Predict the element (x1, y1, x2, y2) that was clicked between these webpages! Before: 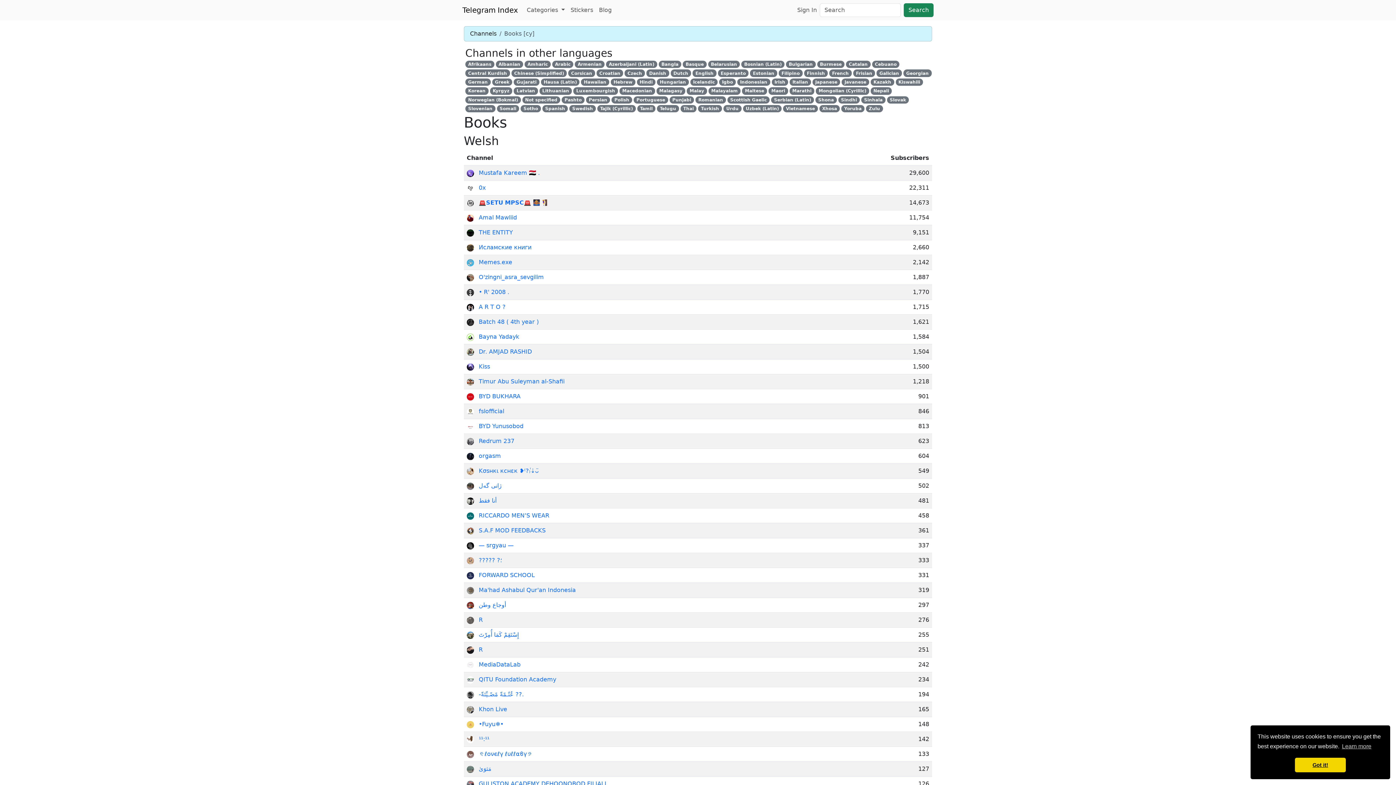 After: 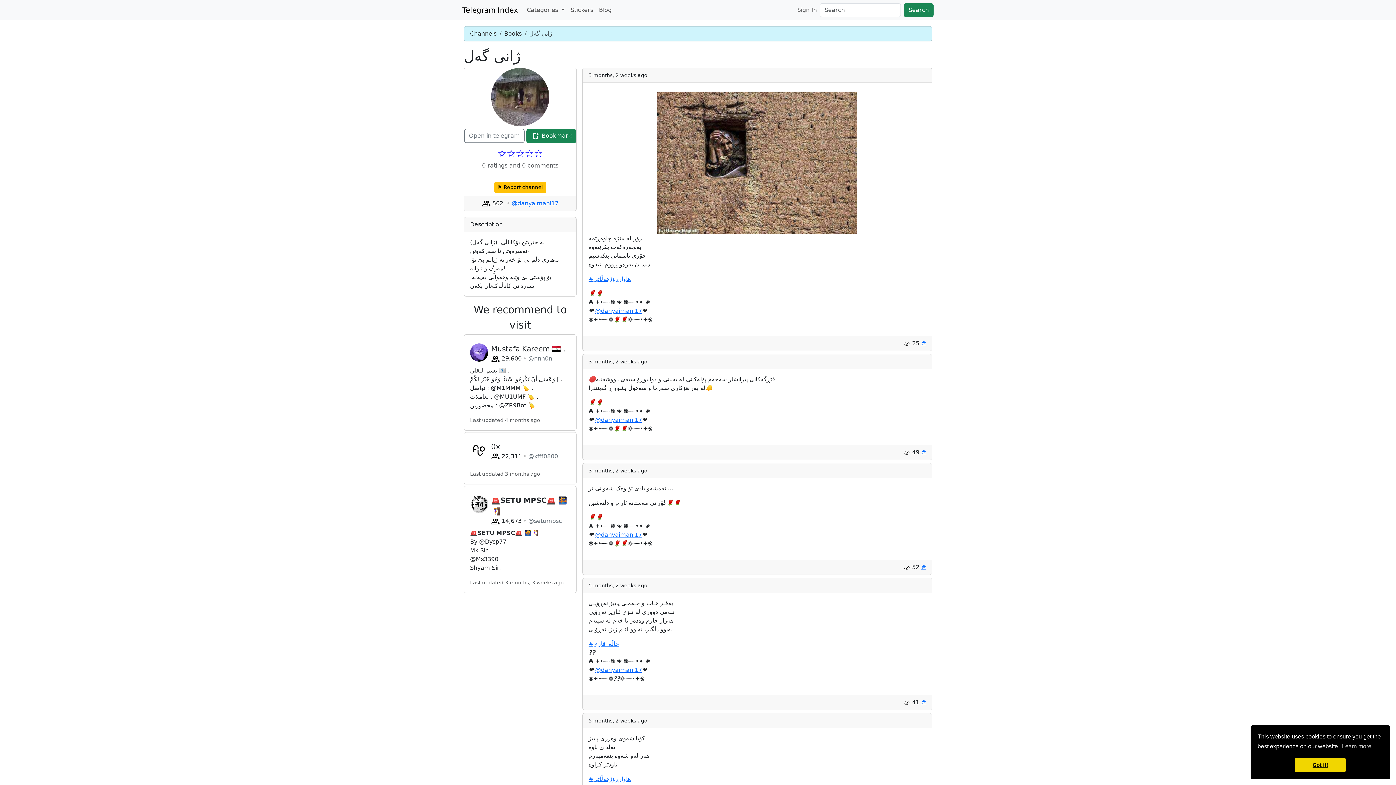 Action: bbox: (478, 482, 501, 489) label: ژانی گەل